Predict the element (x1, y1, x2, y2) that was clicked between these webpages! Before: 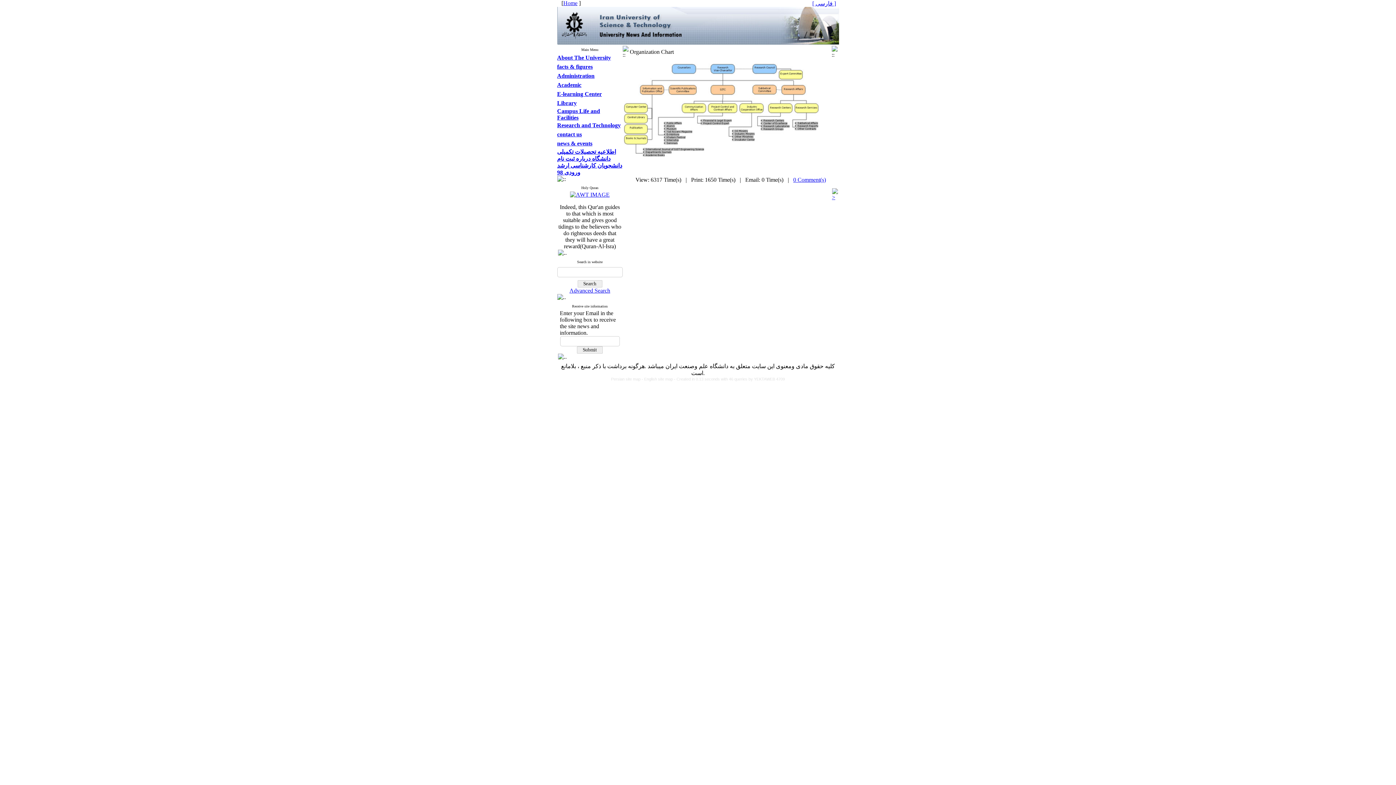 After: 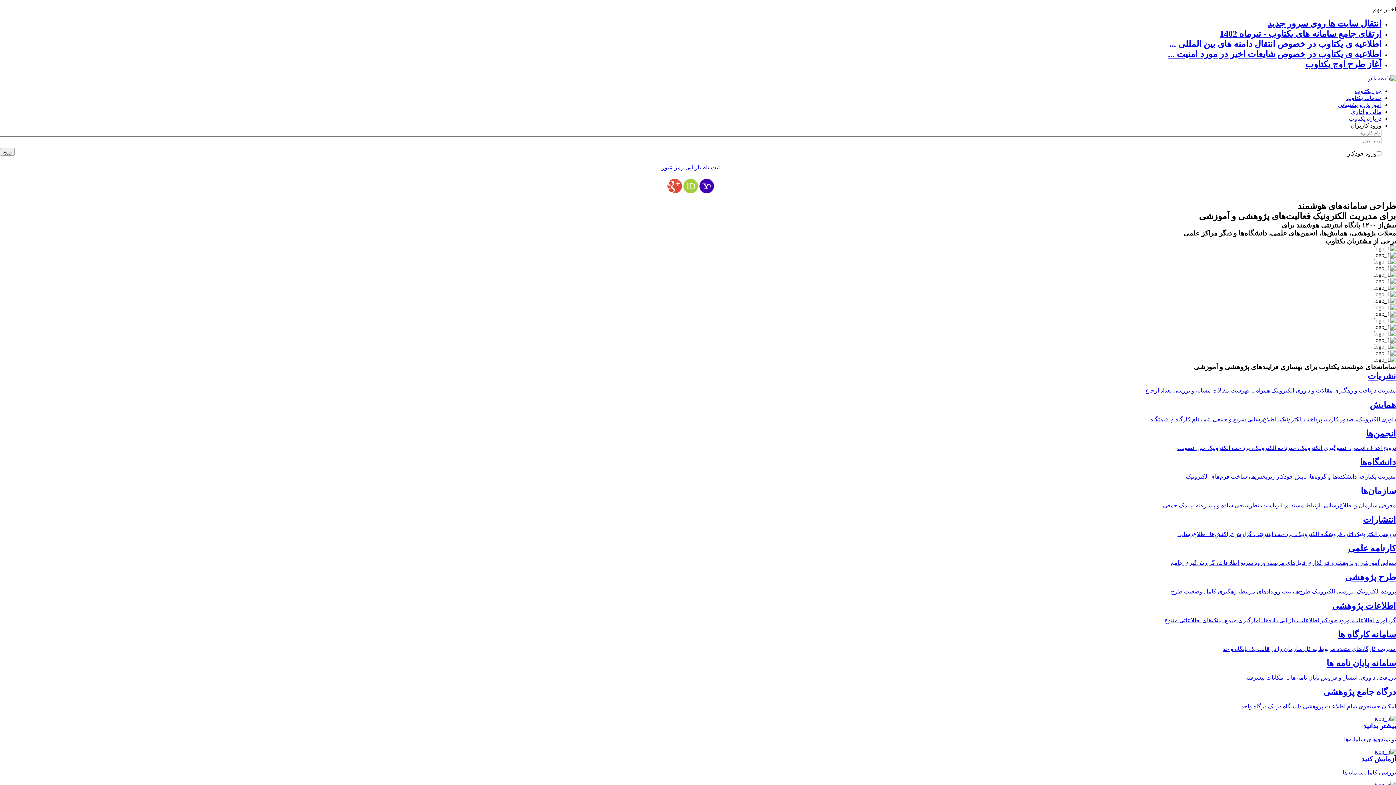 Action: label: - Created in 0.13 seconds with 46 queries by YEKTAWEB 4709 bbox: (674, 377, 785, 381)